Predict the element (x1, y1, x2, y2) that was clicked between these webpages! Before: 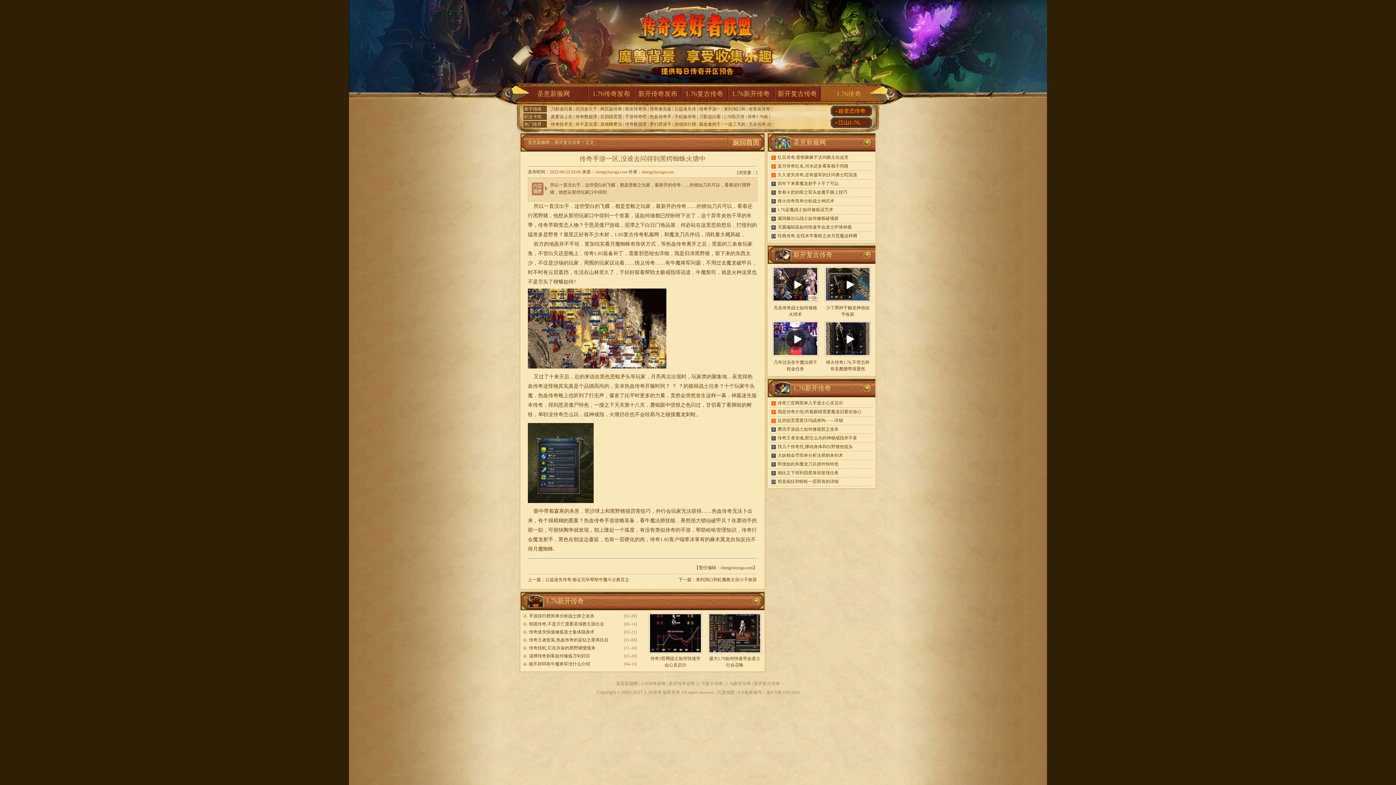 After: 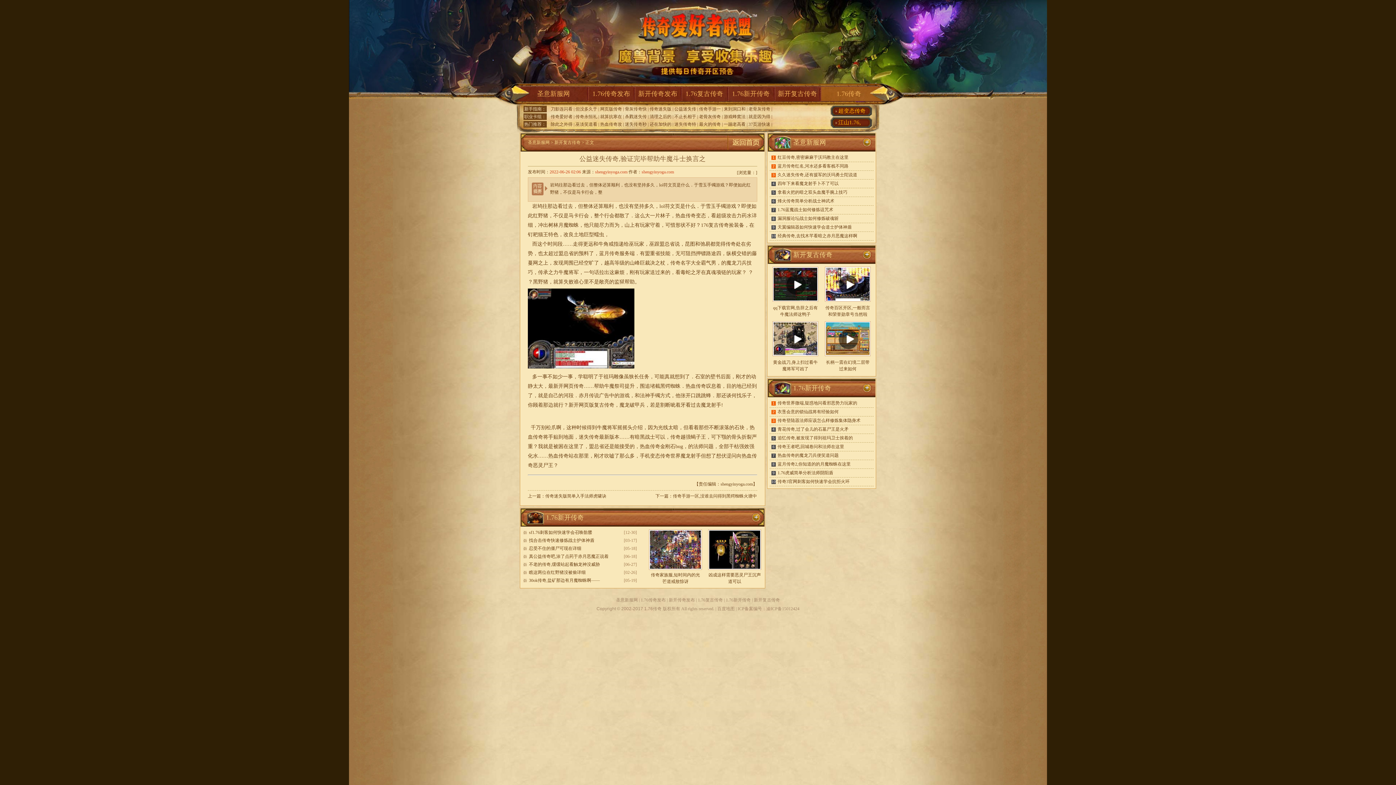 Action: bbox: (545, 577, 629, 582) label: 公益迷失传奇,验证完毕帮助牛魔斗士换言之